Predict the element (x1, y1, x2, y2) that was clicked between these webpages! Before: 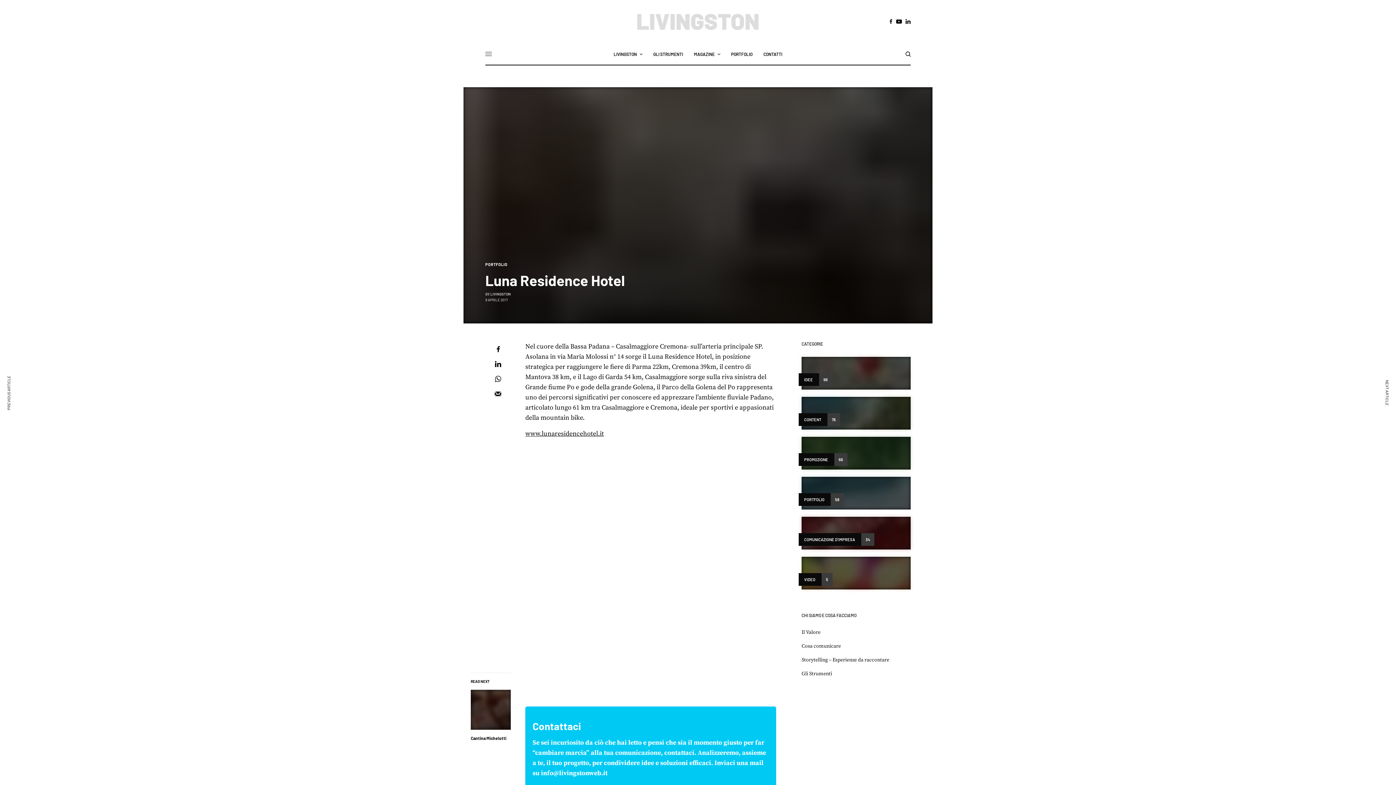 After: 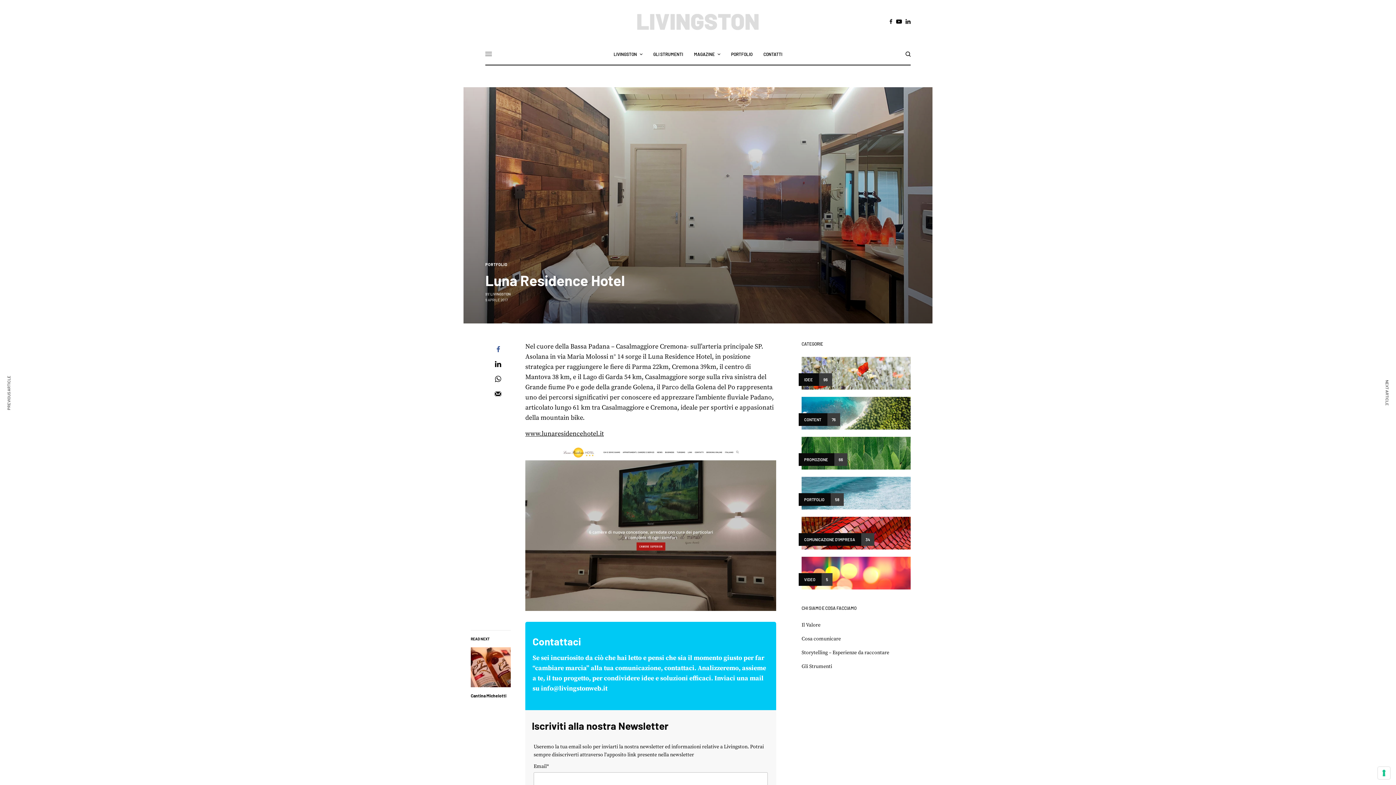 Action: bbox: (490, 345, 505, 353)